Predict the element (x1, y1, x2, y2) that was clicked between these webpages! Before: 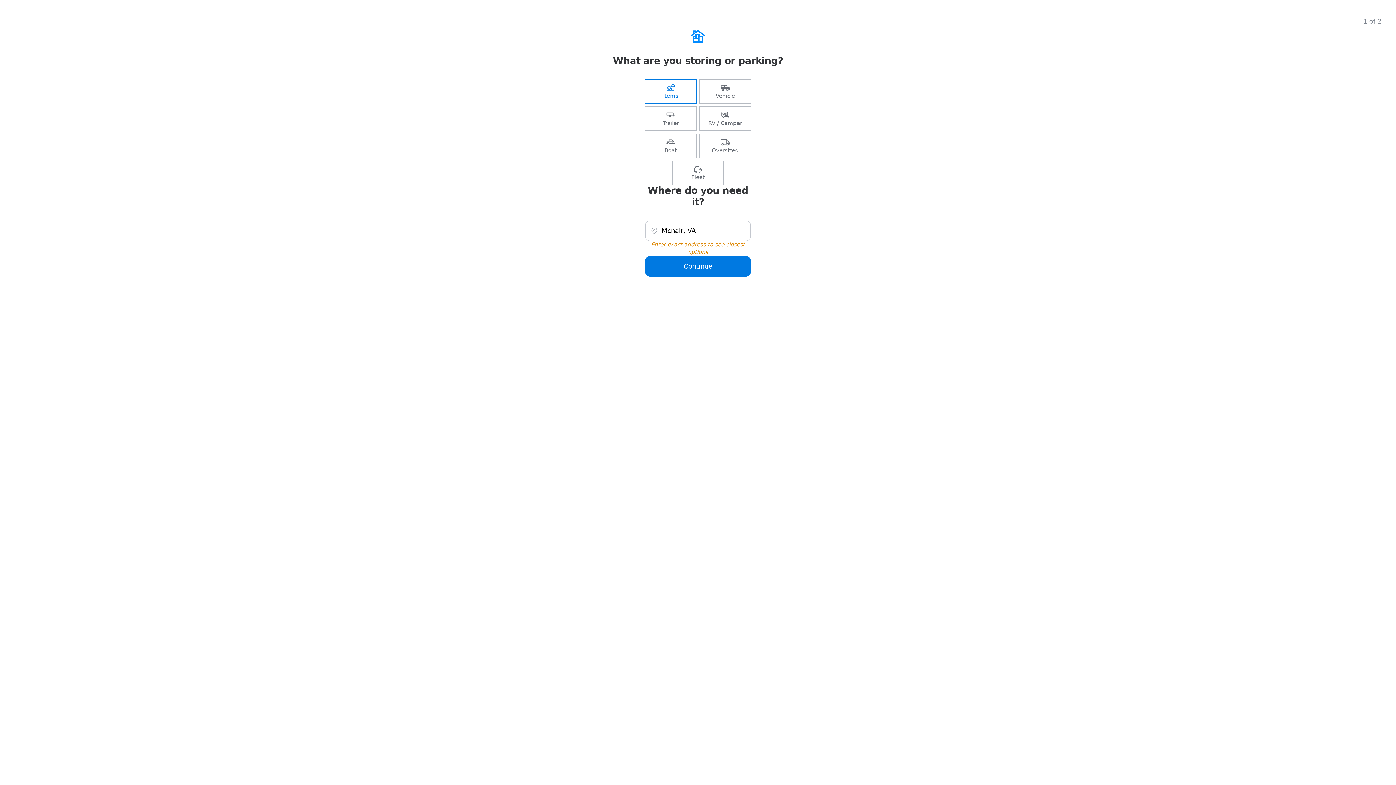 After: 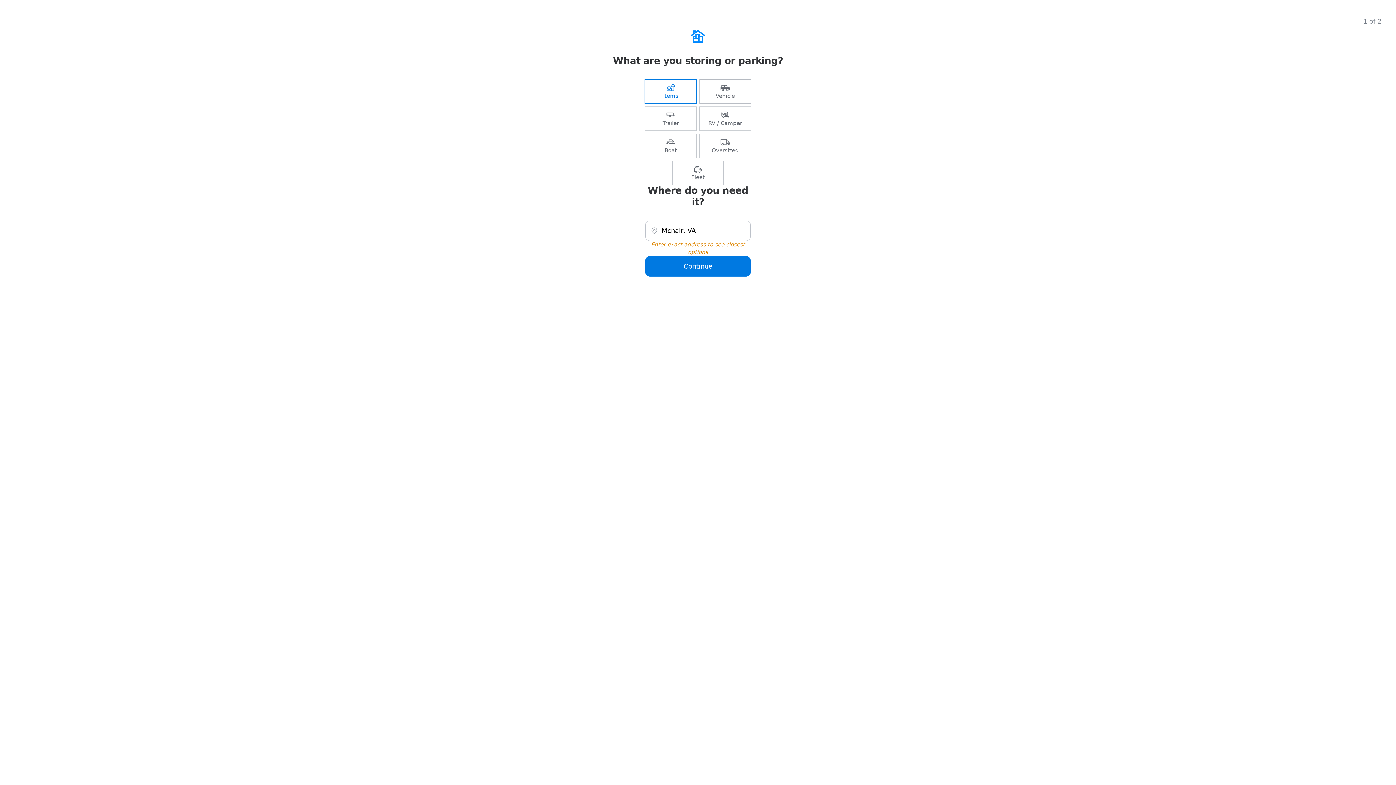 Action: bbox: (700, 106, 750, 130) label: RV / Camper